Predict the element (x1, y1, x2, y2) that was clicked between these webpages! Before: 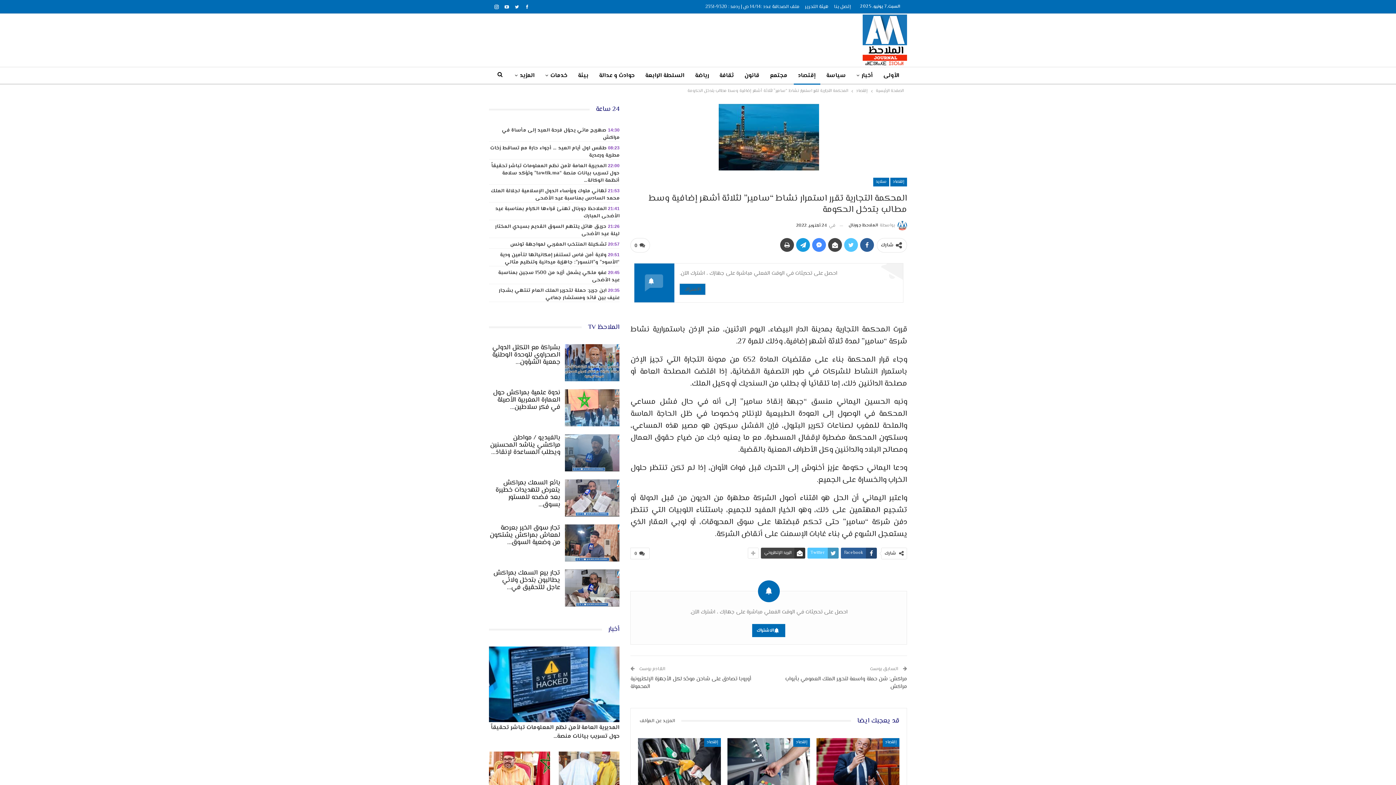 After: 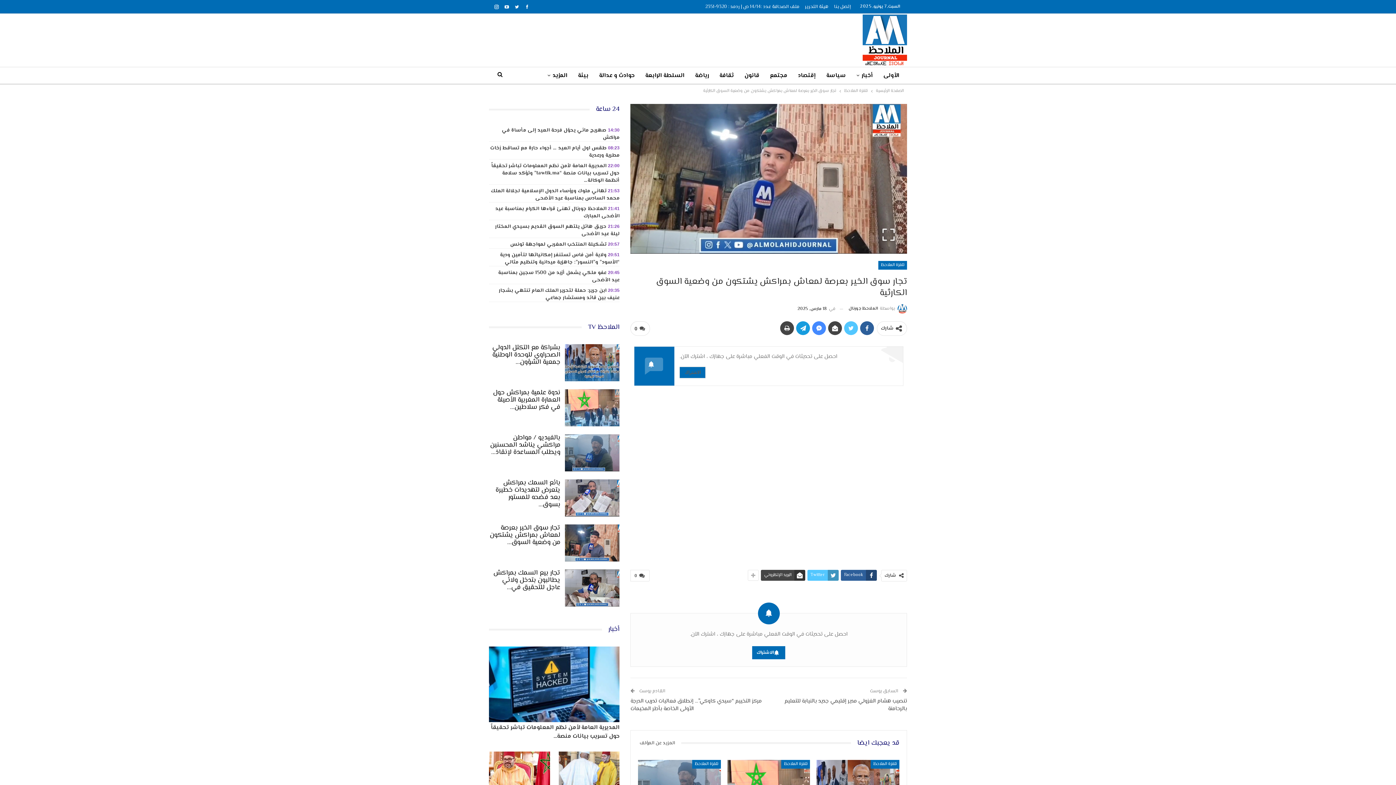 Action: bbox: (565, 524, 619, 561)